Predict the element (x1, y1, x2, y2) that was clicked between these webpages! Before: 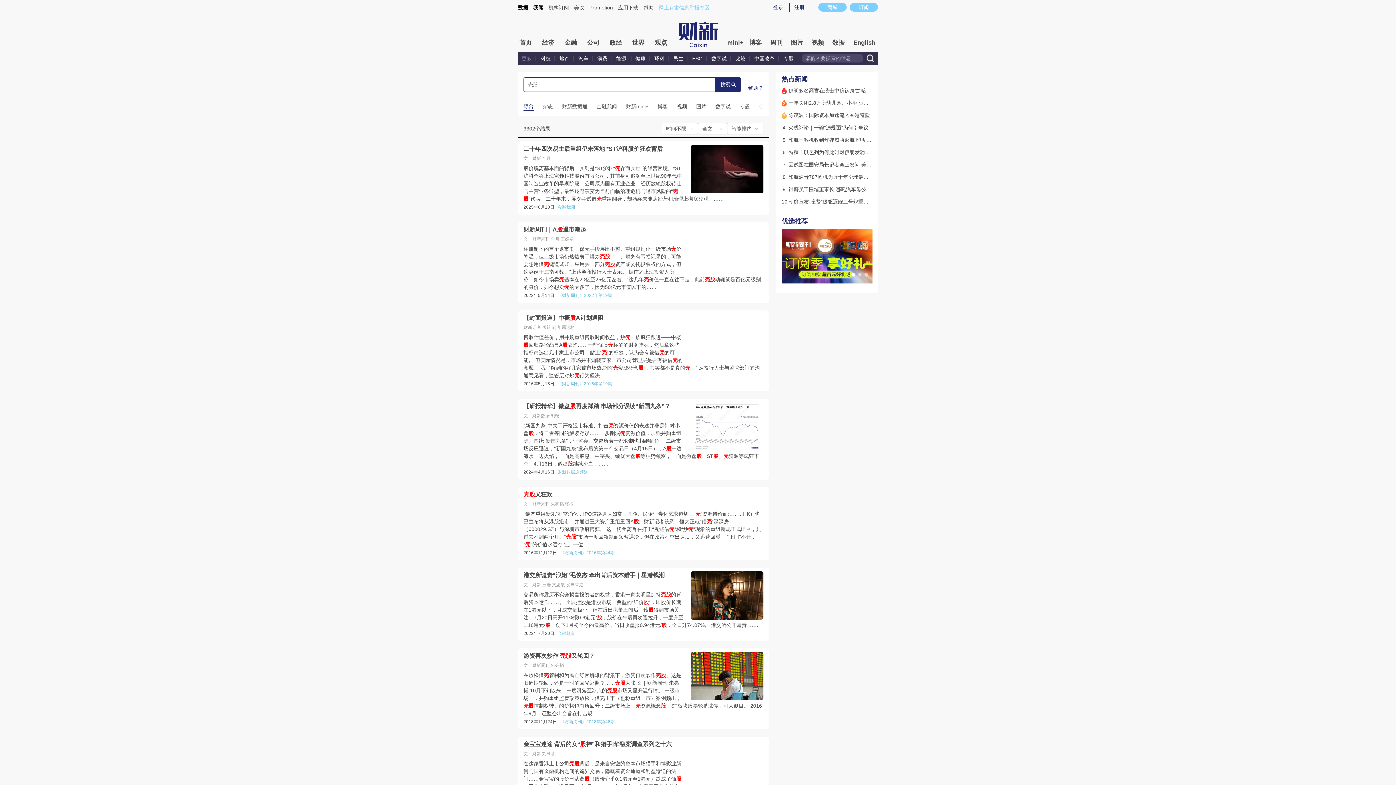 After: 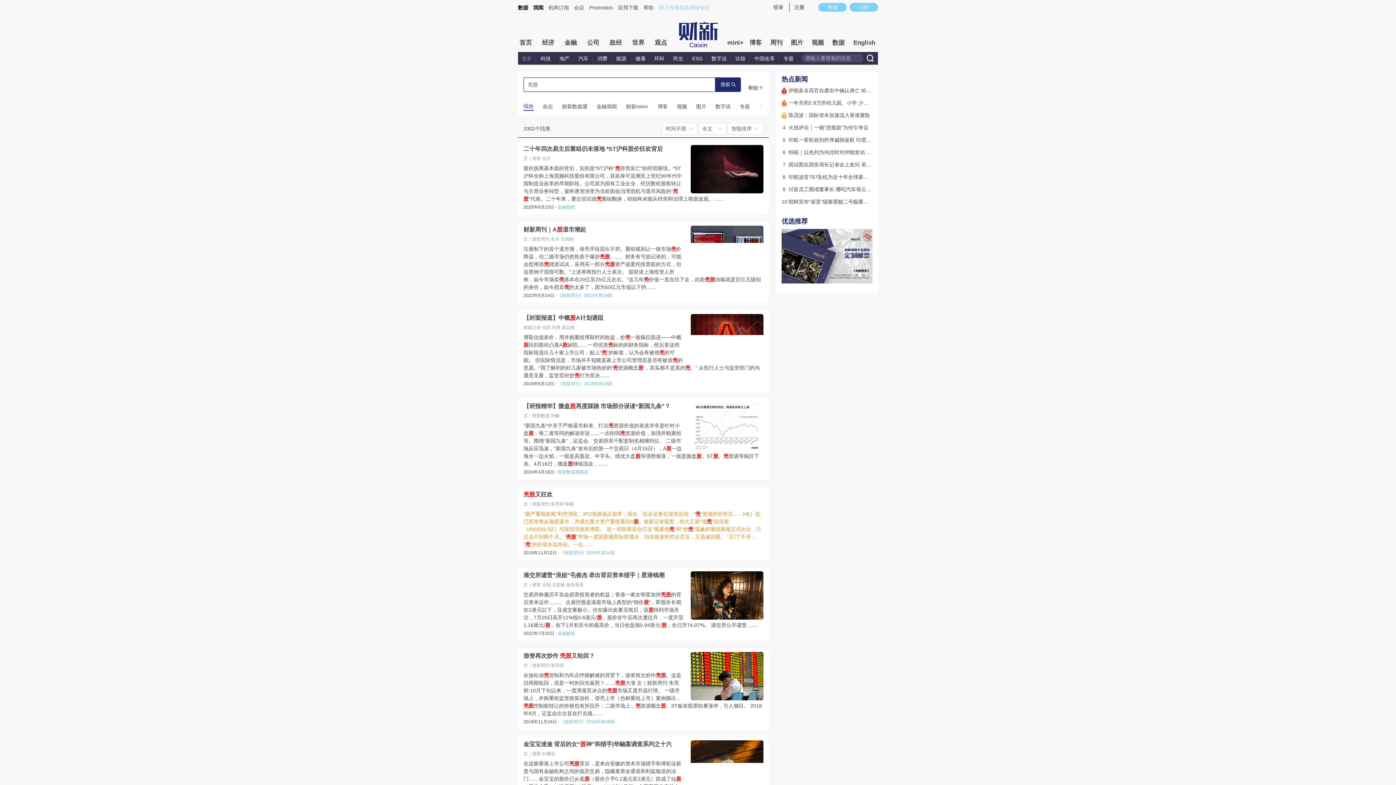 Action: label: “最严重组新规”利空消化，IPO道路逼仄如常，国企、民企证券化需求迫切，“壳”资源待价而沽……HK）也已宣布将从港股退市，并通过重大资产重组重回A股。财新记者获悉，恒大正就“借壳”深深房（000029.SZ）与深圳市政府博弈。 这一切距离旨在打击“规避借壳”和“炒壳”现象的重组新规正式出台，只过去不到两个月。“壳股”市场一度因新规而短暂遇冷，但在政策利空出尽后，又迅速回暖。 “正门”不开，“壳”的价值永远存在。一位…… bbox: (523, 511, 761, 547)